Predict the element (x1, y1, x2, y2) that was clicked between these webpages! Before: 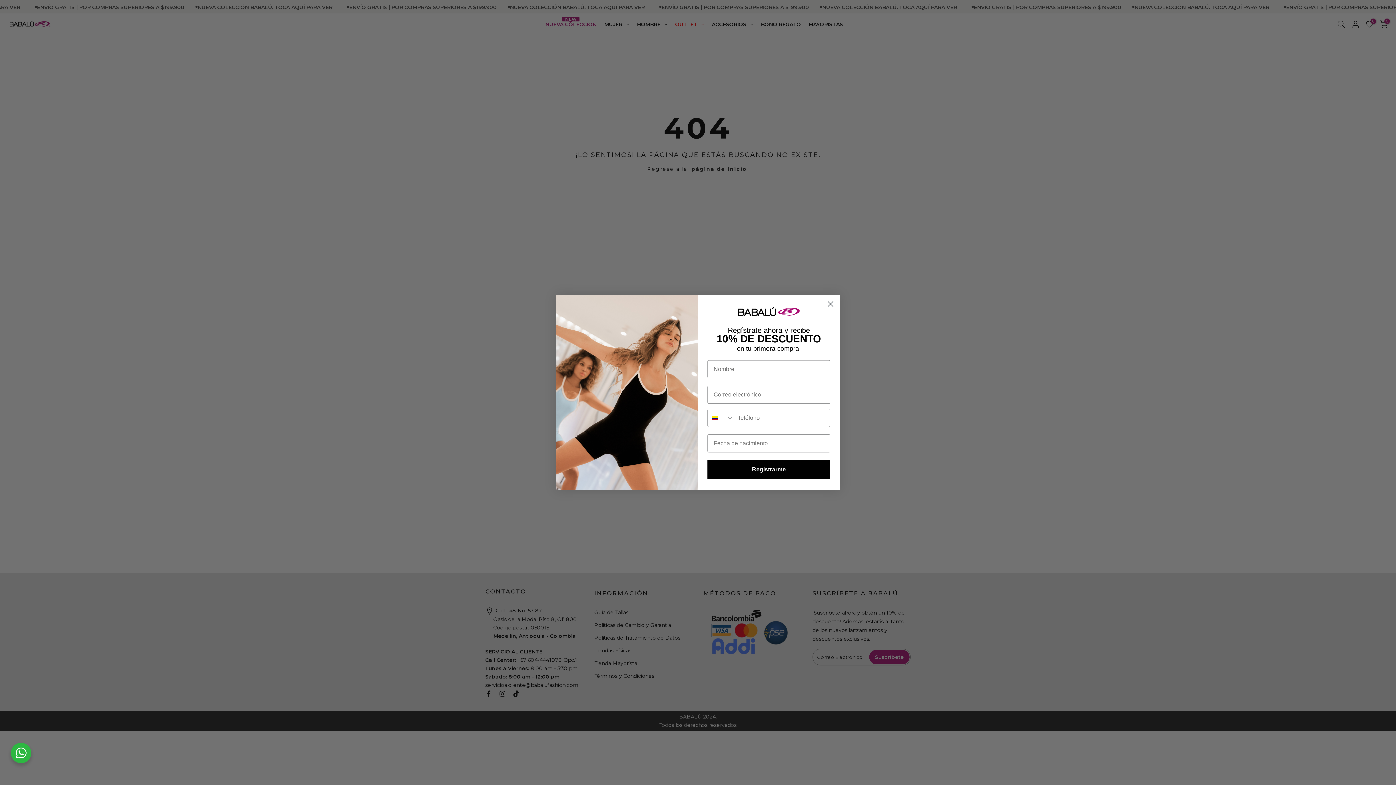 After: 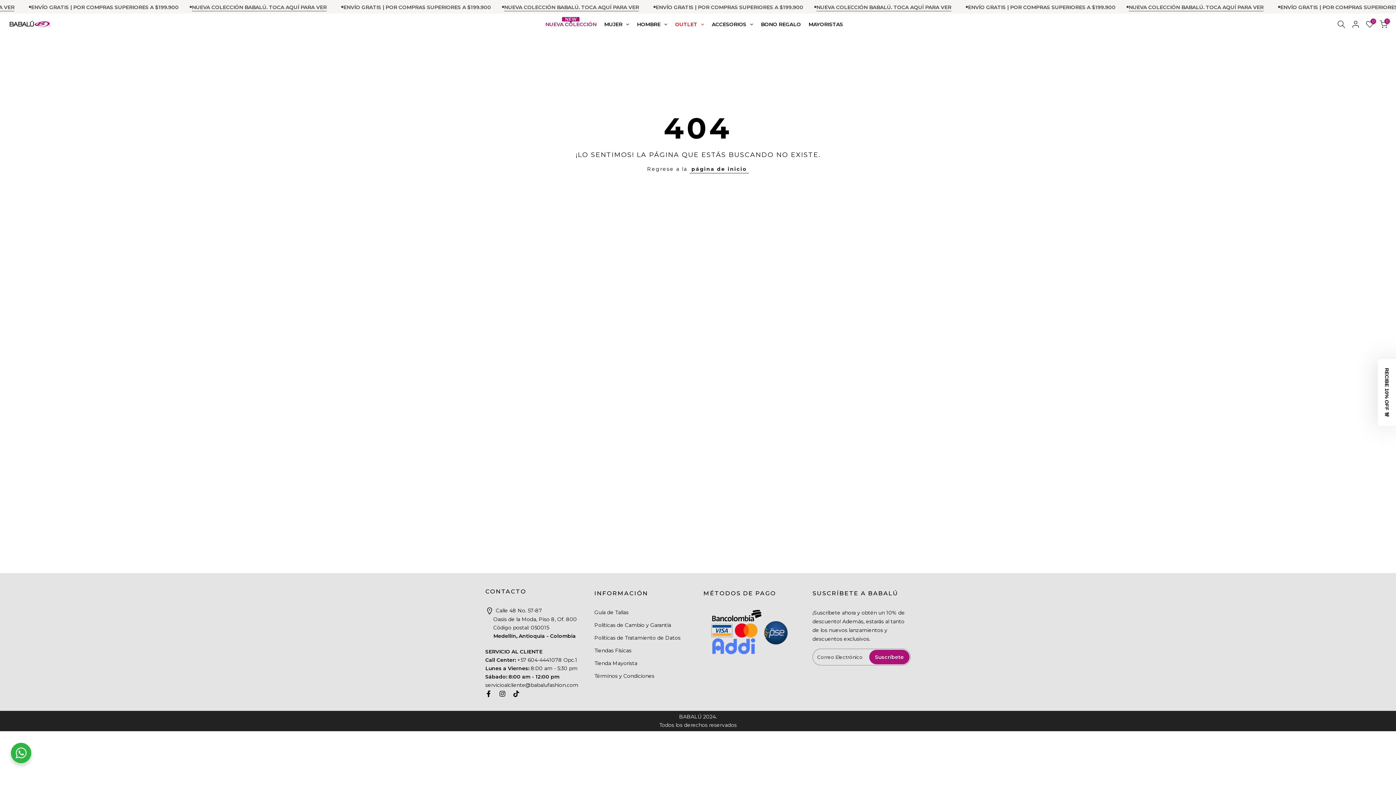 Action: bbox: (10, 743, 31, 763)